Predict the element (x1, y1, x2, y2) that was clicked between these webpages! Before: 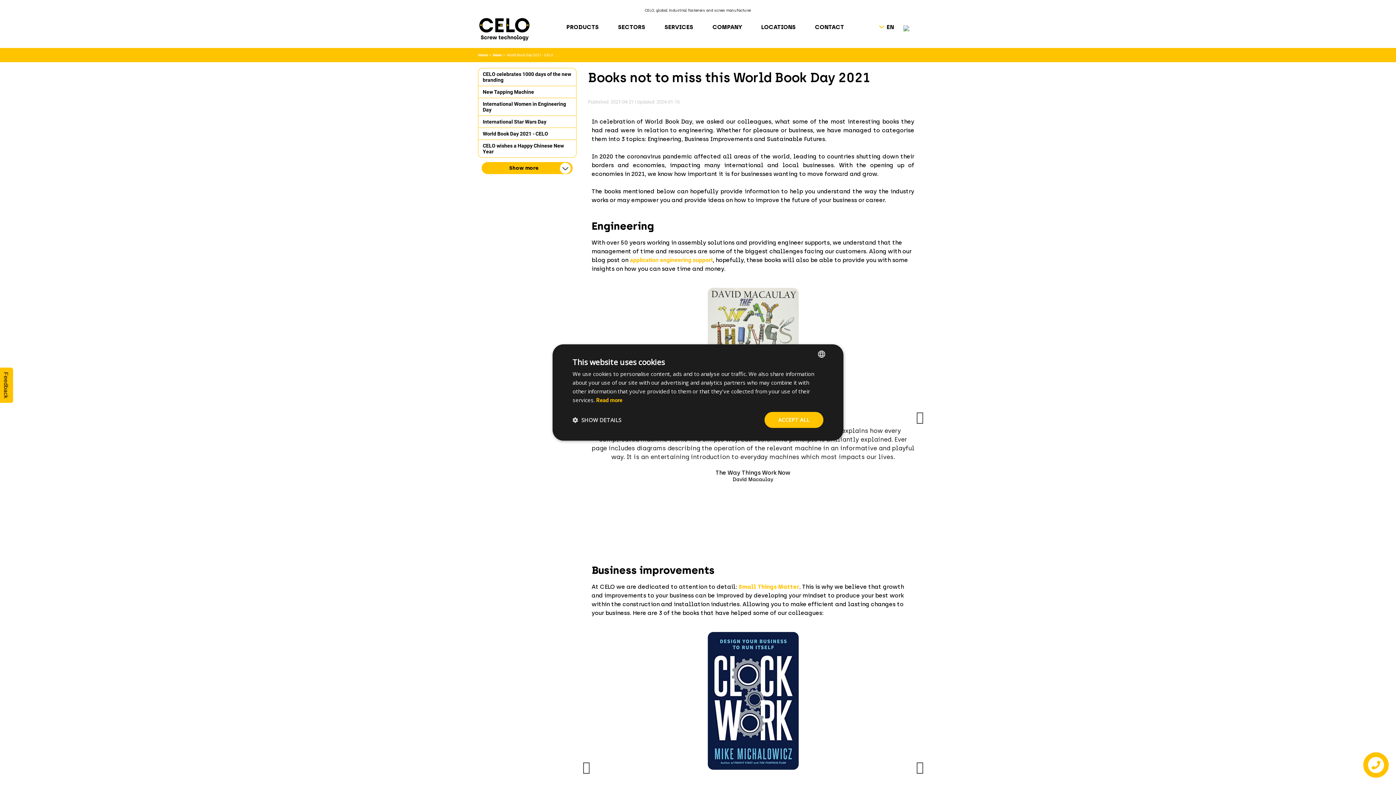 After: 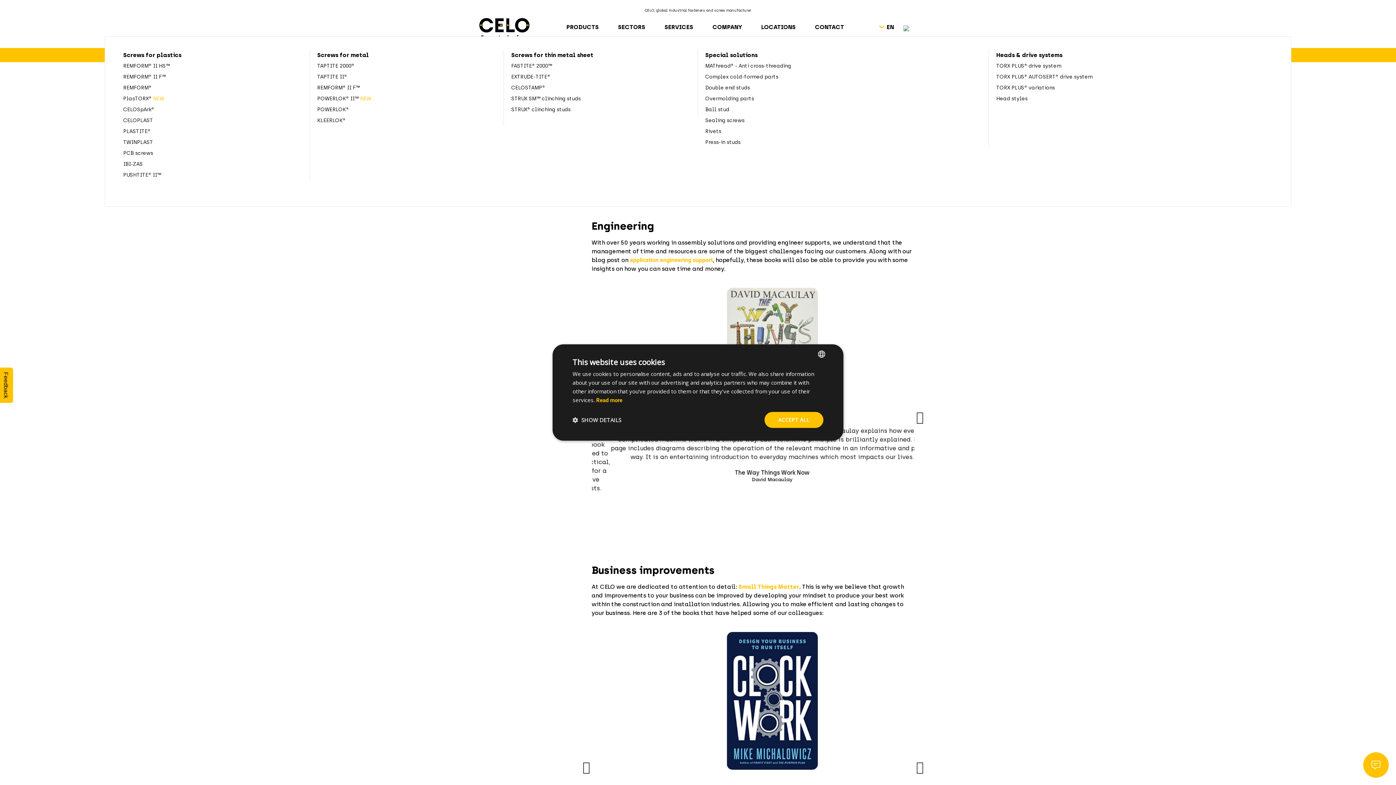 Action: bbox: (561, 17, 601, 36) label: PRODUCTS